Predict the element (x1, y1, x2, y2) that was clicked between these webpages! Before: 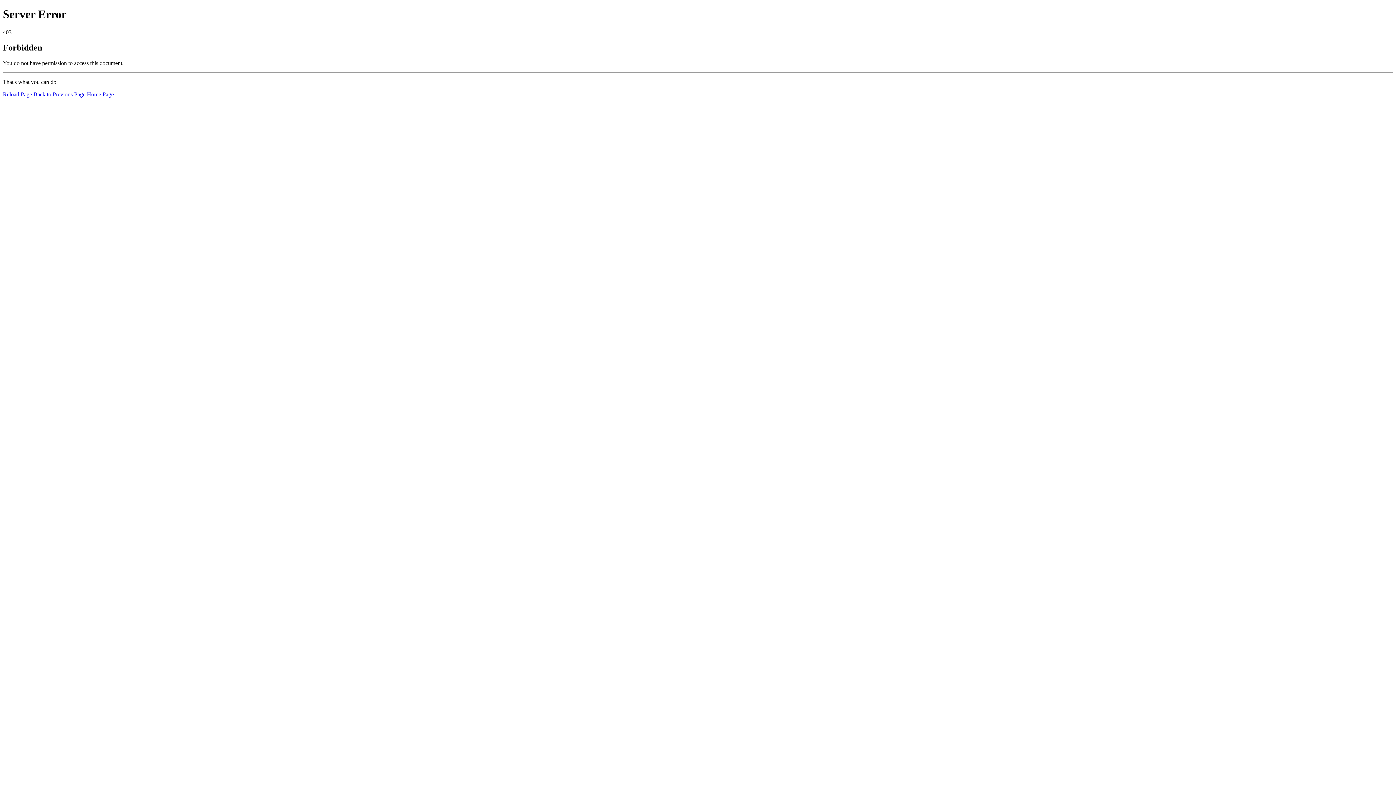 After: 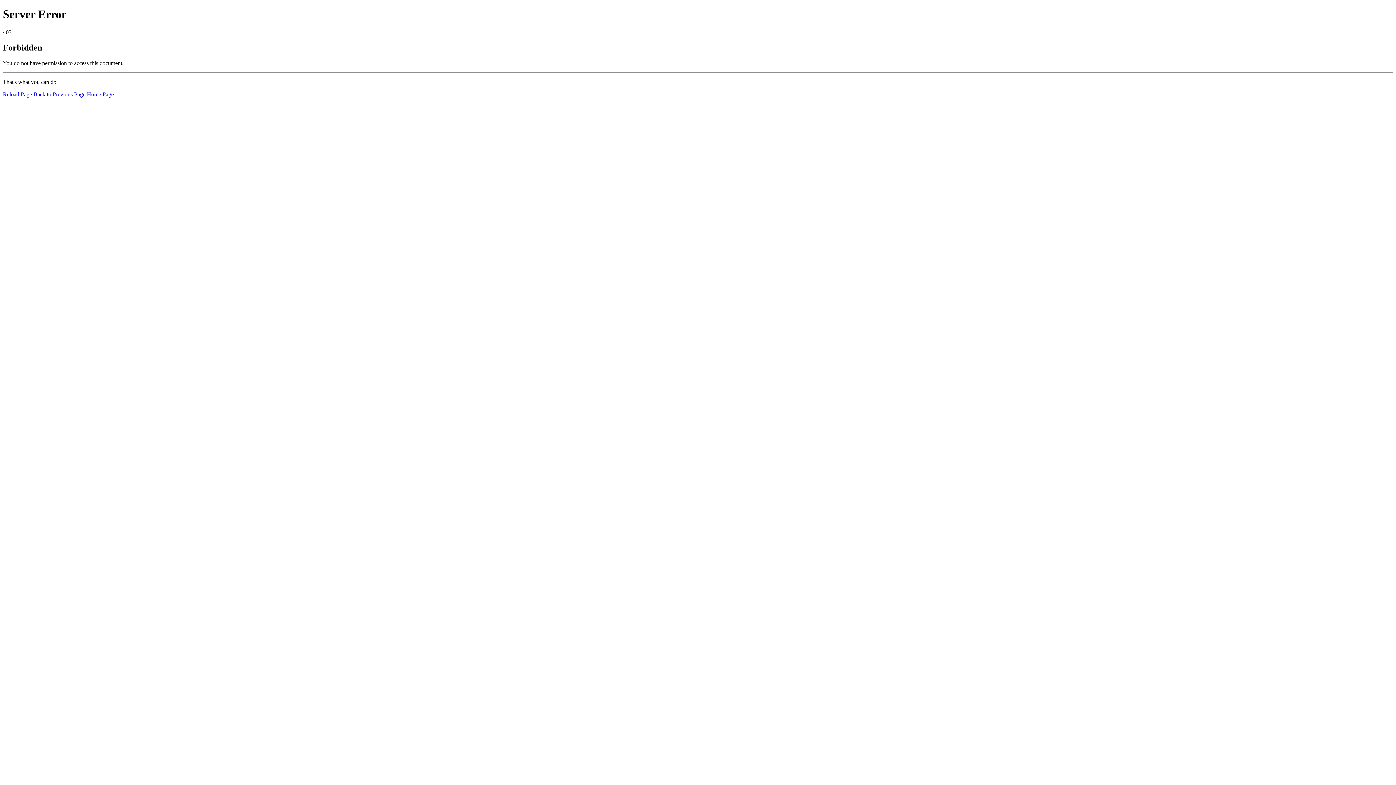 Action: bbox: (2, 91, 32, 97) label: Reload Page